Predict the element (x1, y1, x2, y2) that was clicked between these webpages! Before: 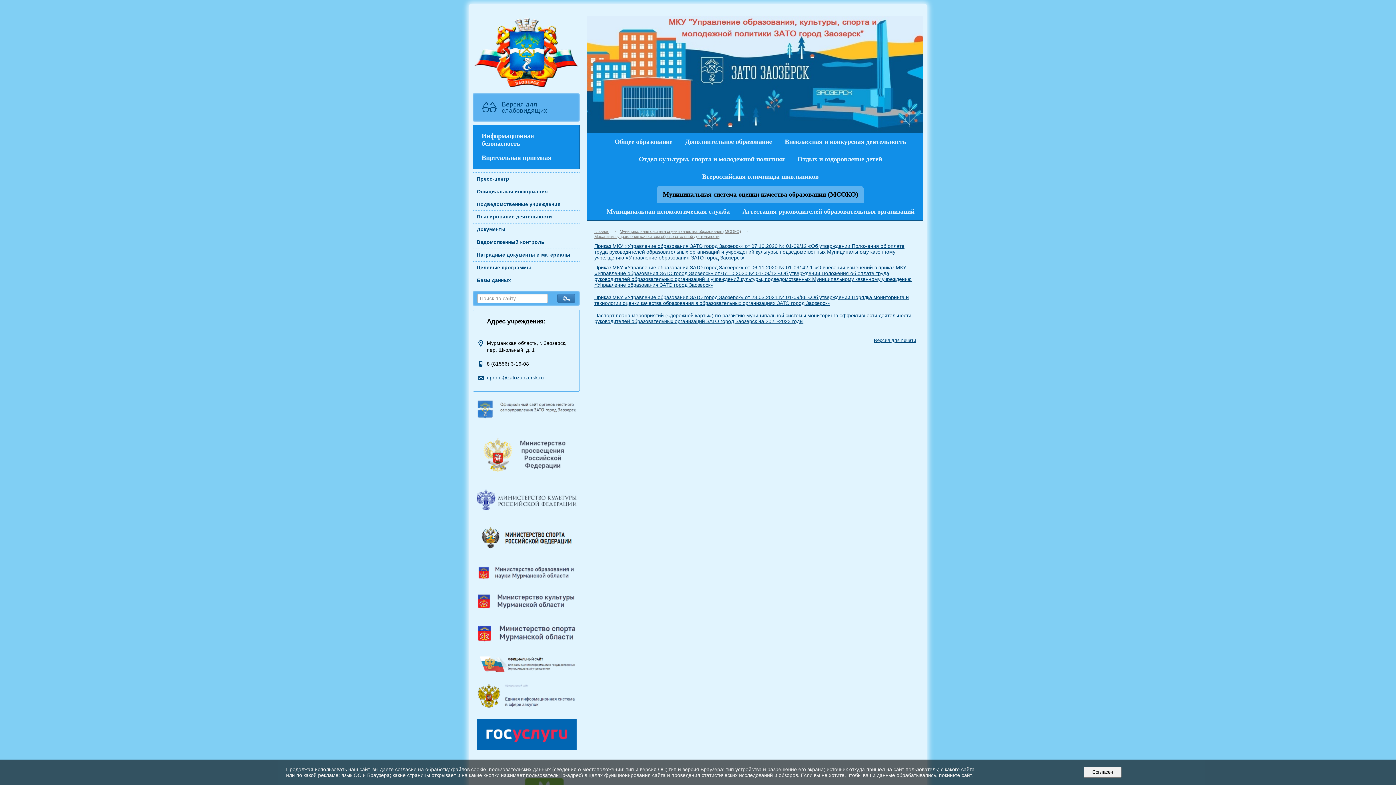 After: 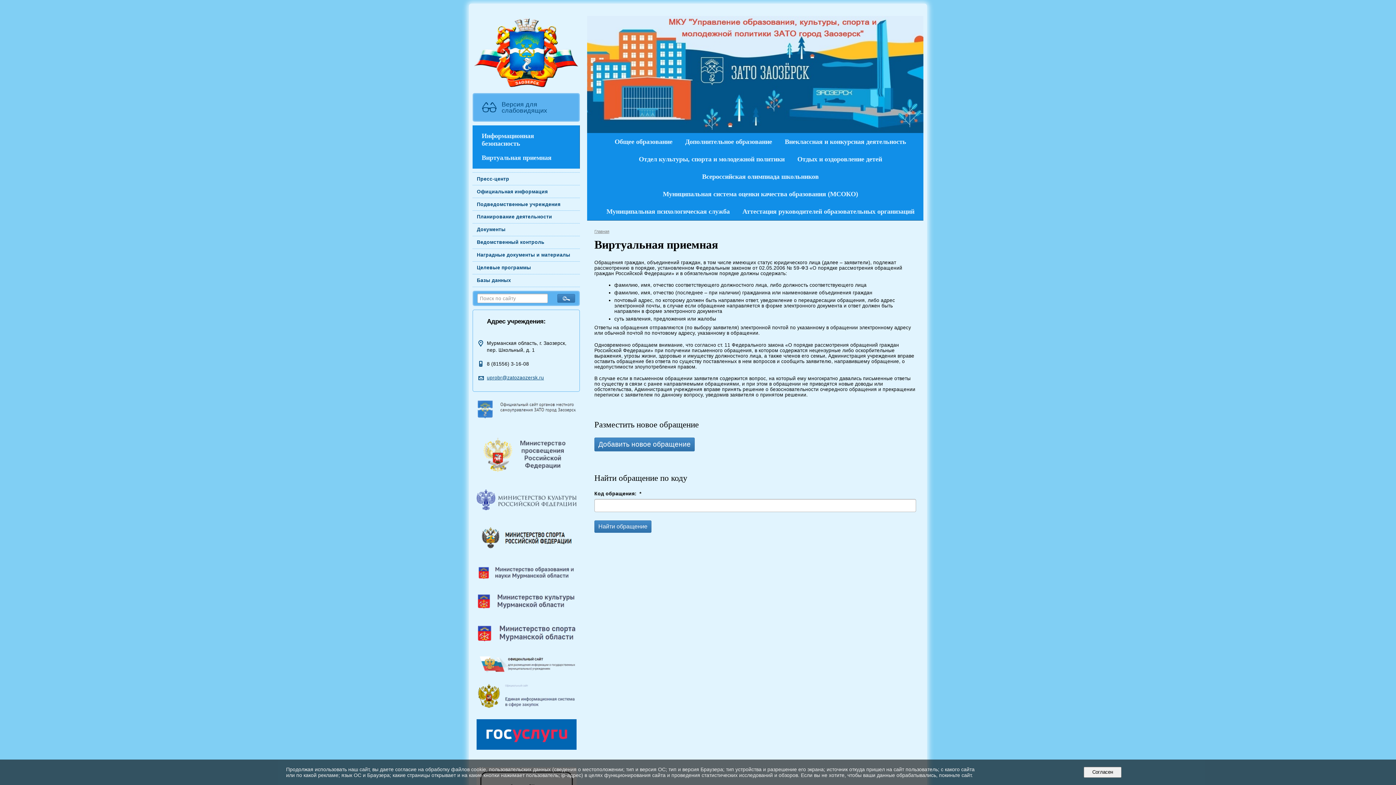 Action: bbox: (476, 151, 579, 165) label: Виртуальная приемная